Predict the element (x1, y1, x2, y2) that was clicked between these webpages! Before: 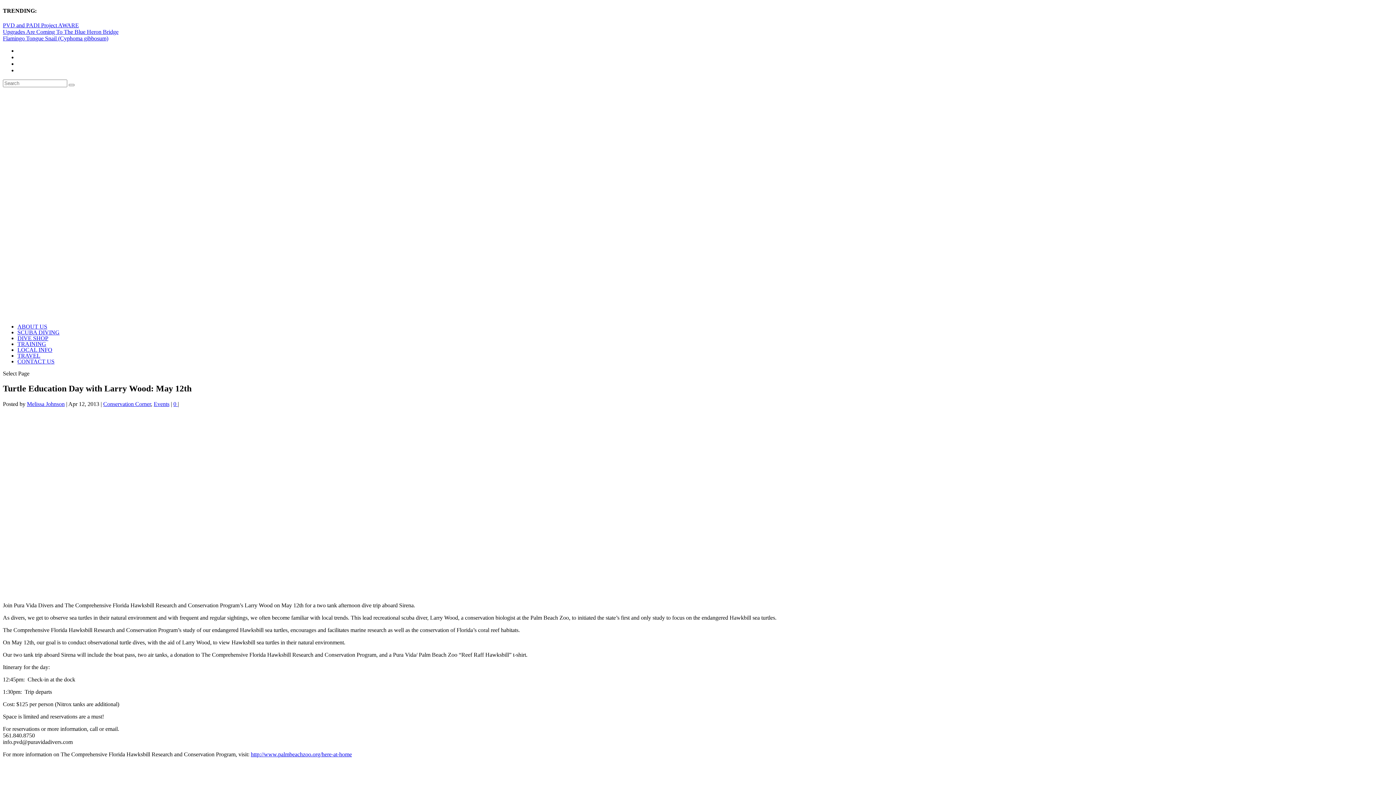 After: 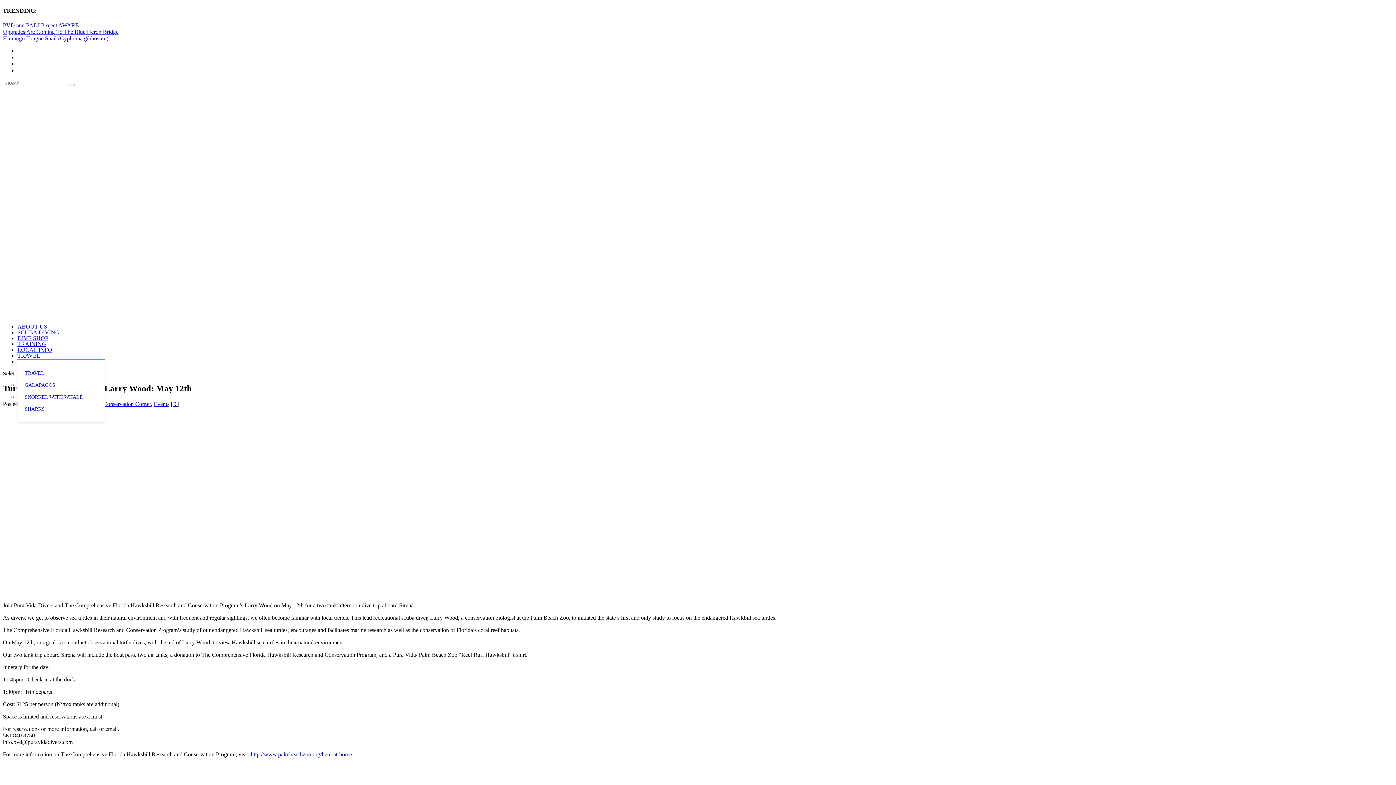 Action: bbox: (17, 352, 40, 358) label: TRAVEL